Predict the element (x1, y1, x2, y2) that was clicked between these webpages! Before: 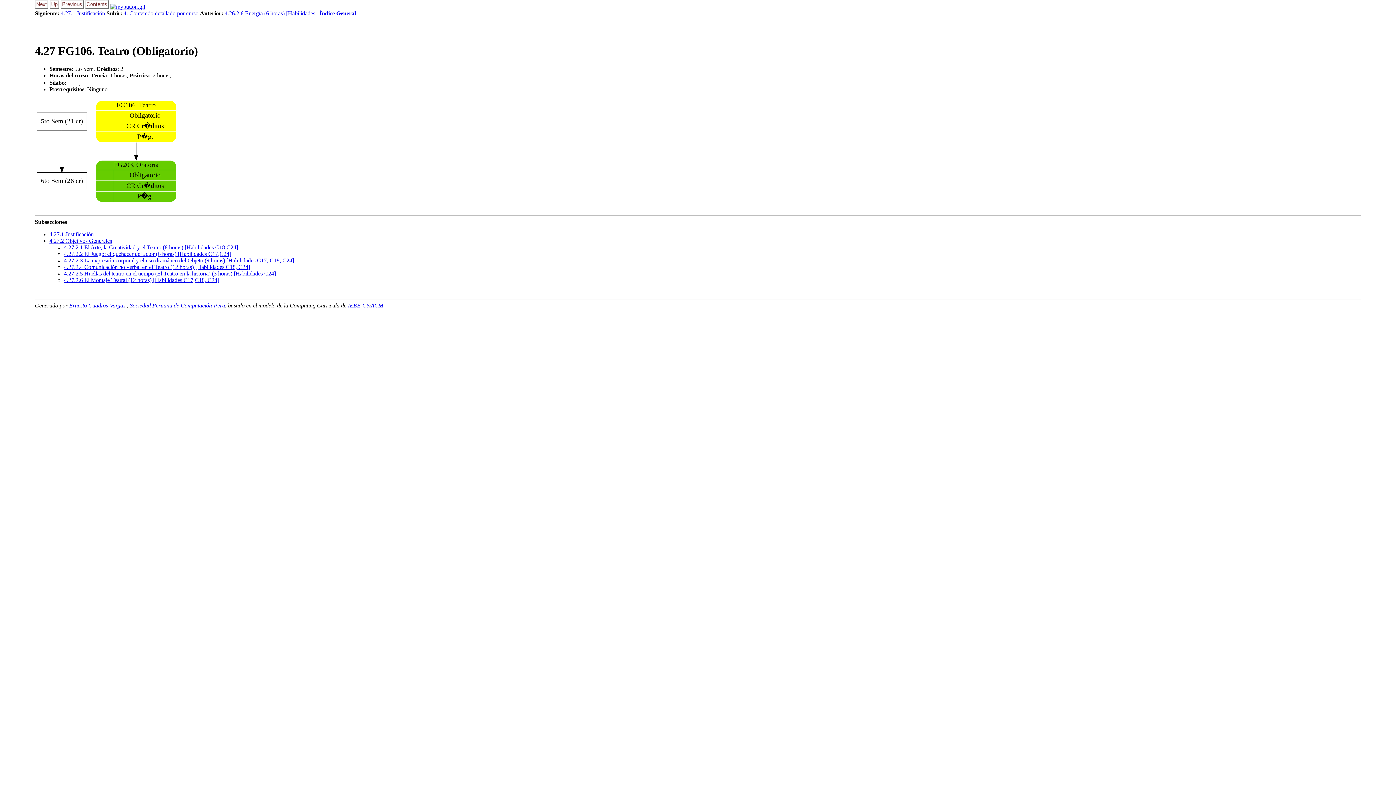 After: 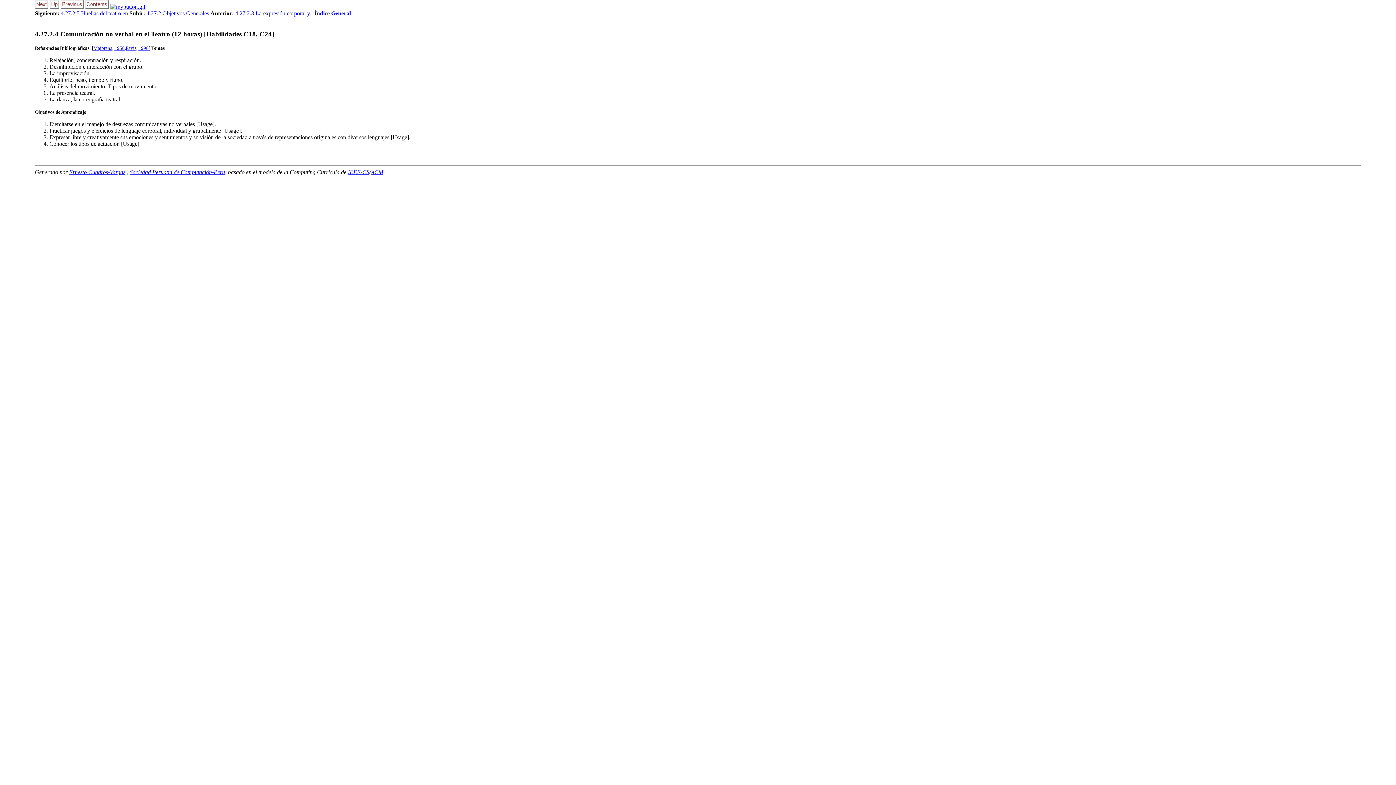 Action: label: 4.27.2.4 Comunicación no verbal en el Teatro (12 horas) [Habilidades C18, C24] bbox: (64, 263, 250, 270)